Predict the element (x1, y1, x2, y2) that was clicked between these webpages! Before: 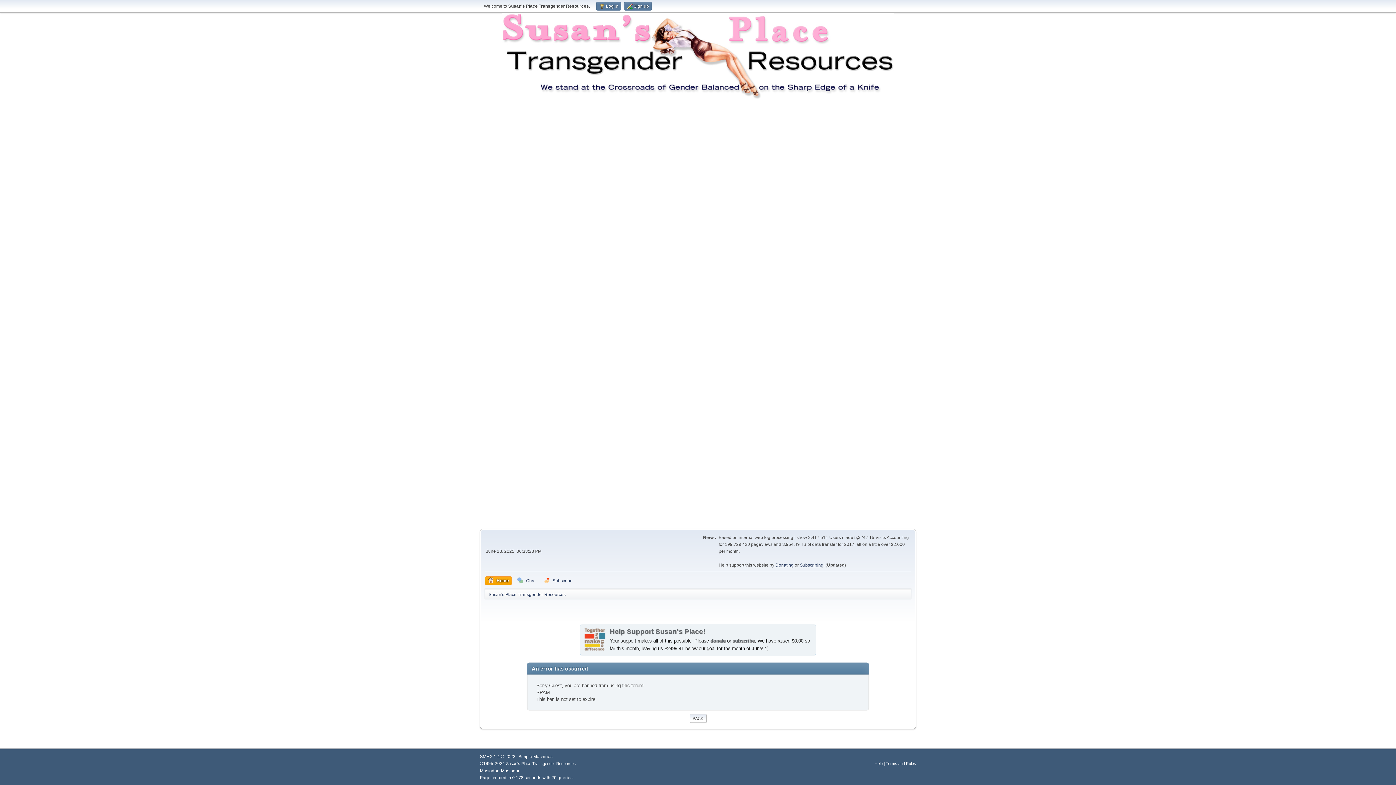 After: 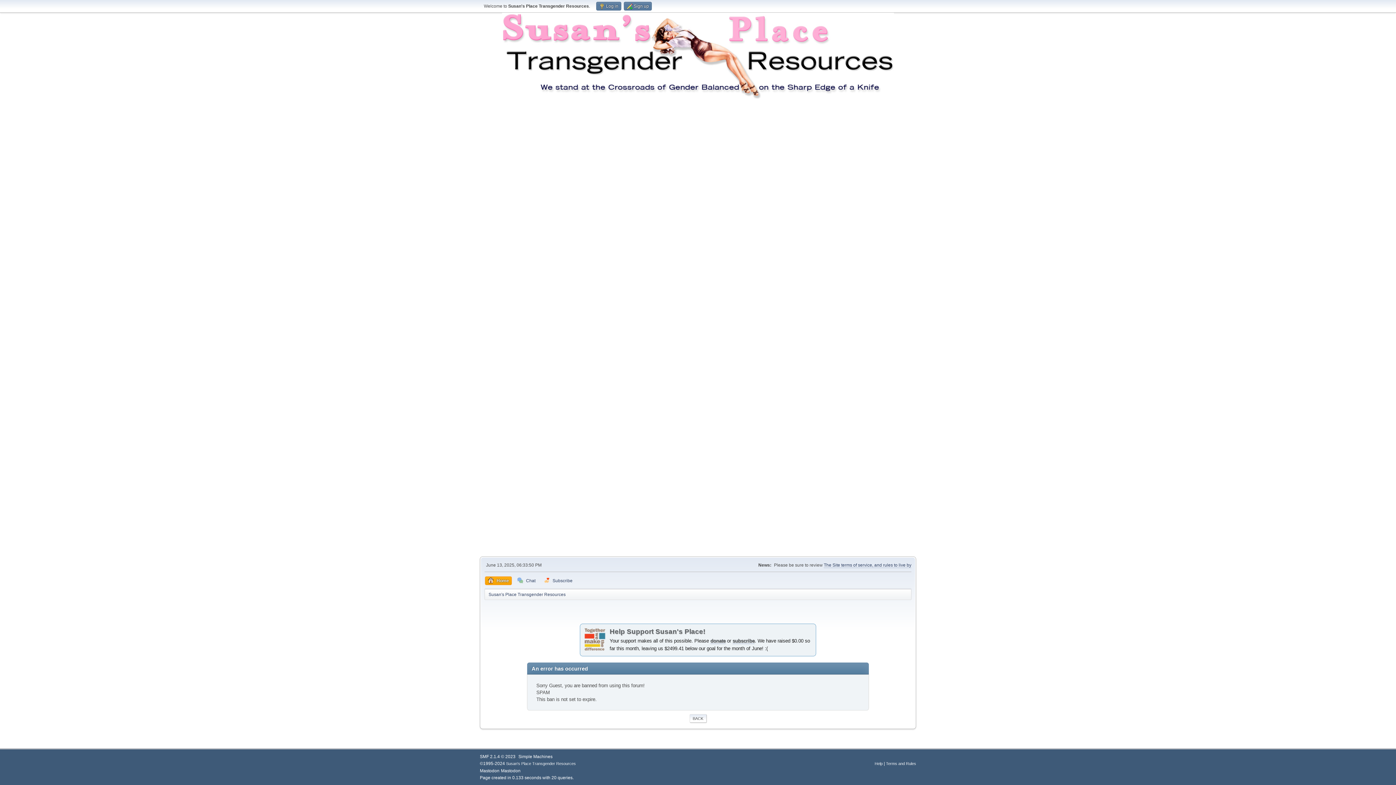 Action: bbox: (689, 714, 706, 723) label: BACK